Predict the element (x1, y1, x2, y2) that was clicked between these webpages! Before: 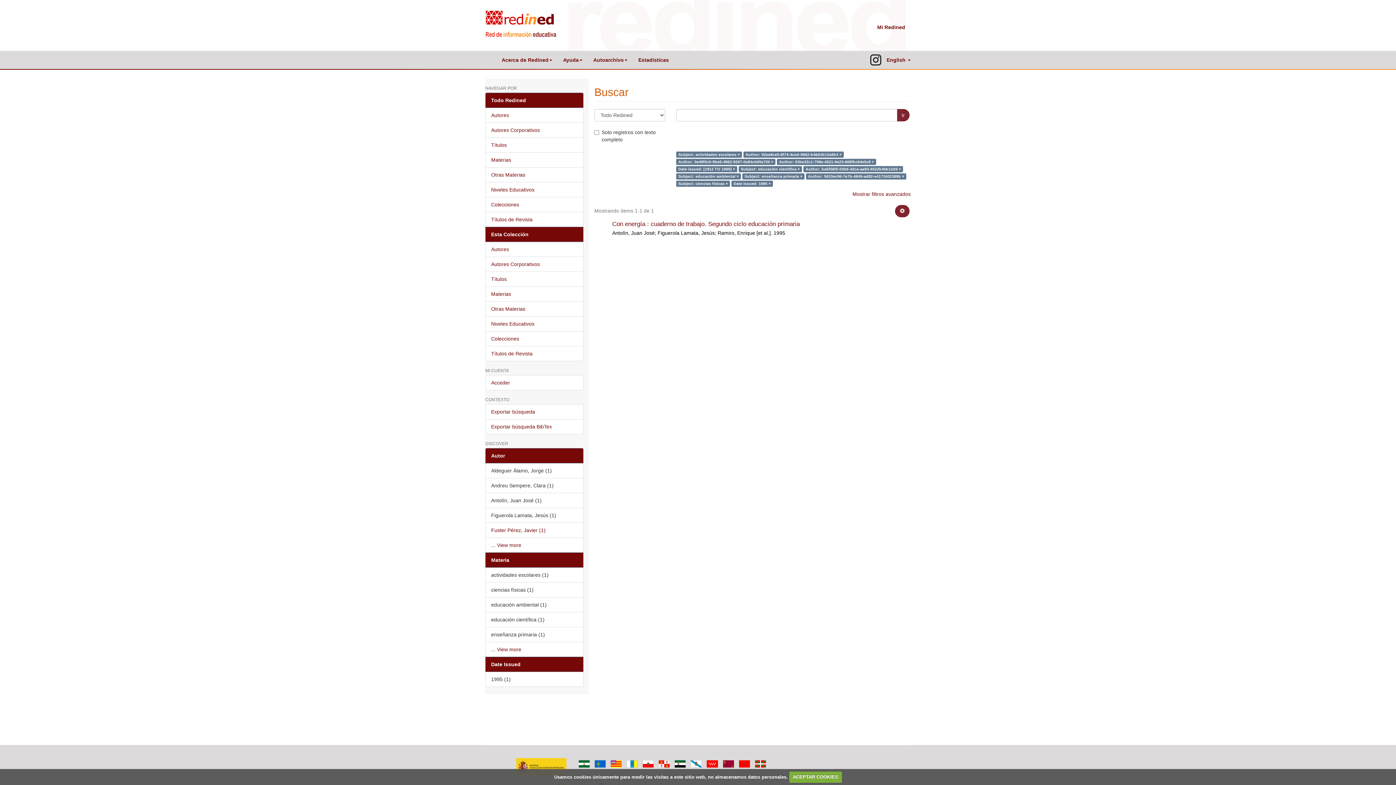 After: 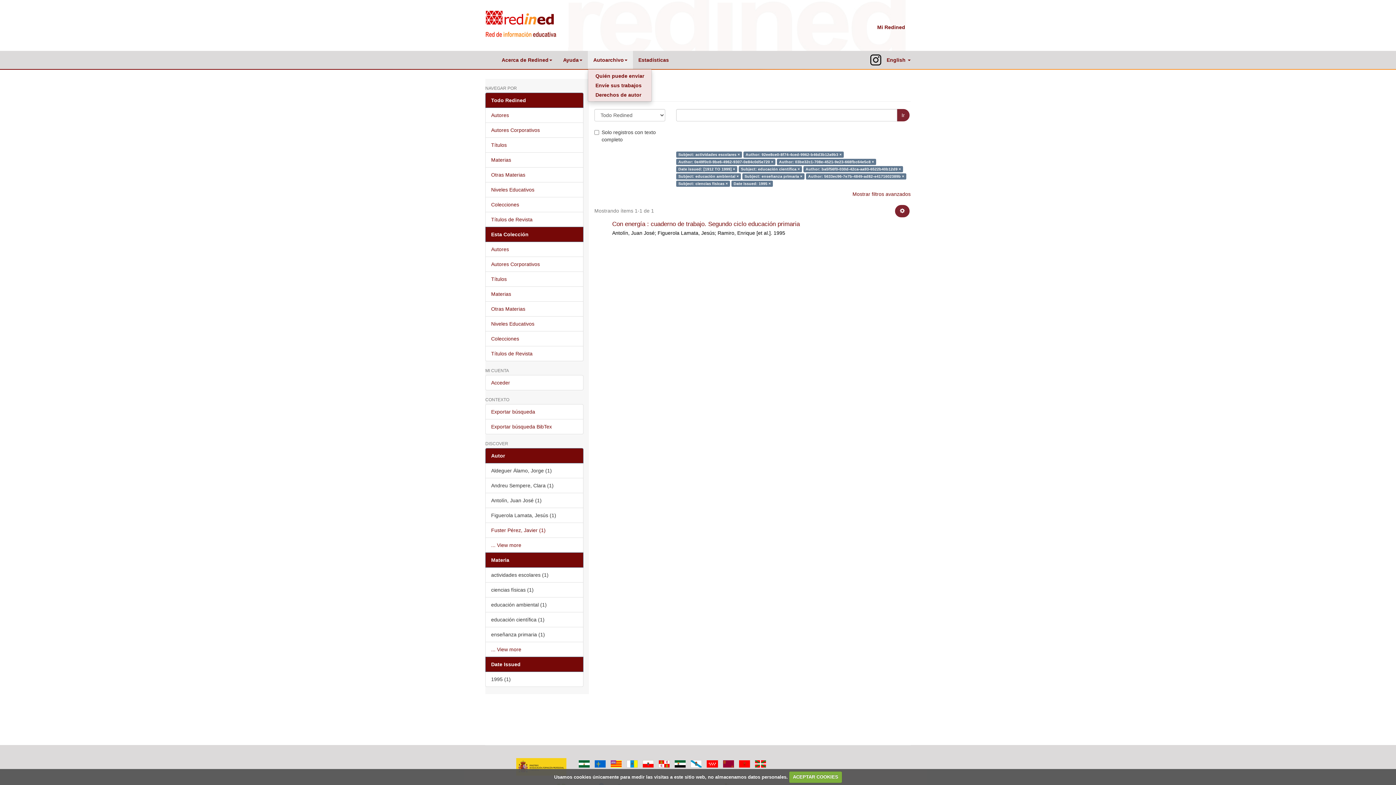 Action: label: Autoarchivo bbox: (588, 50, 633, 69)